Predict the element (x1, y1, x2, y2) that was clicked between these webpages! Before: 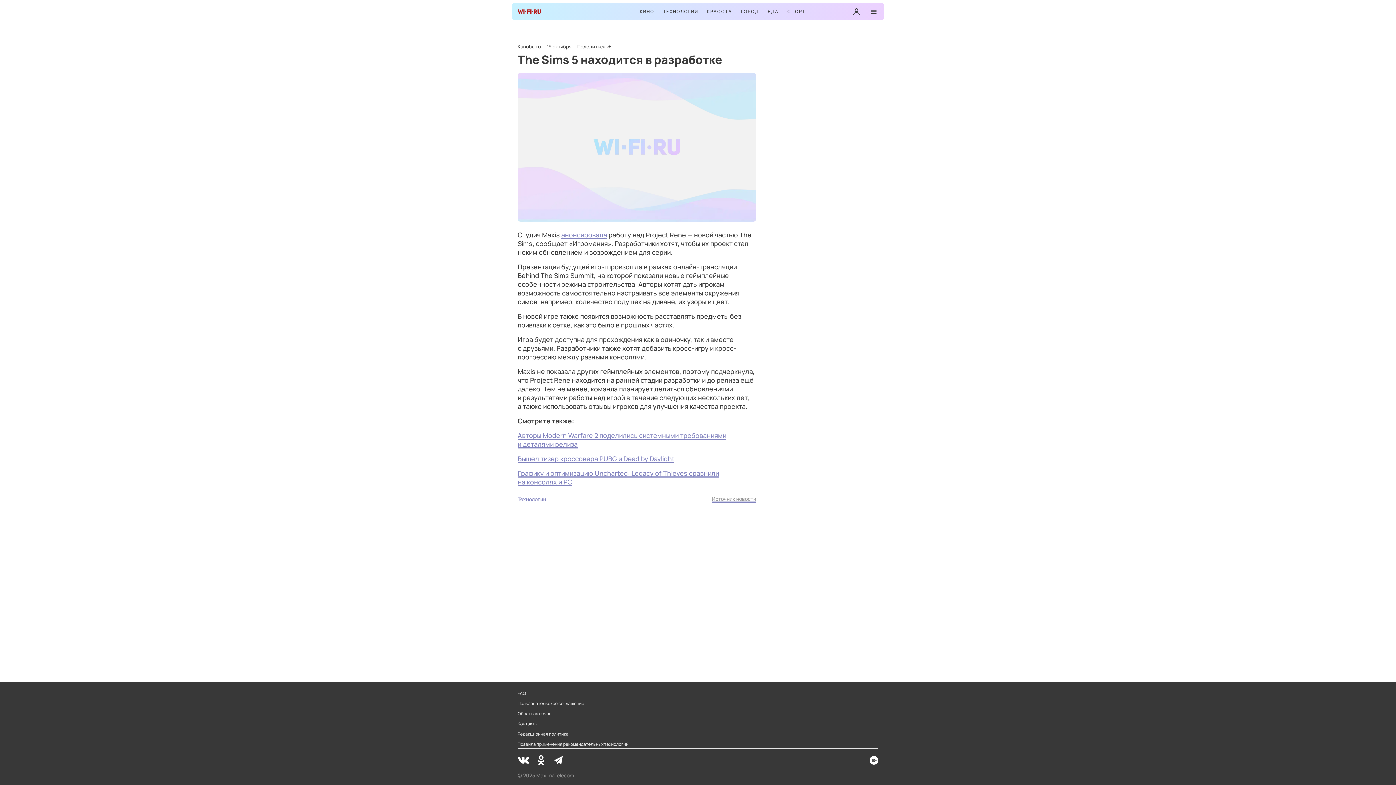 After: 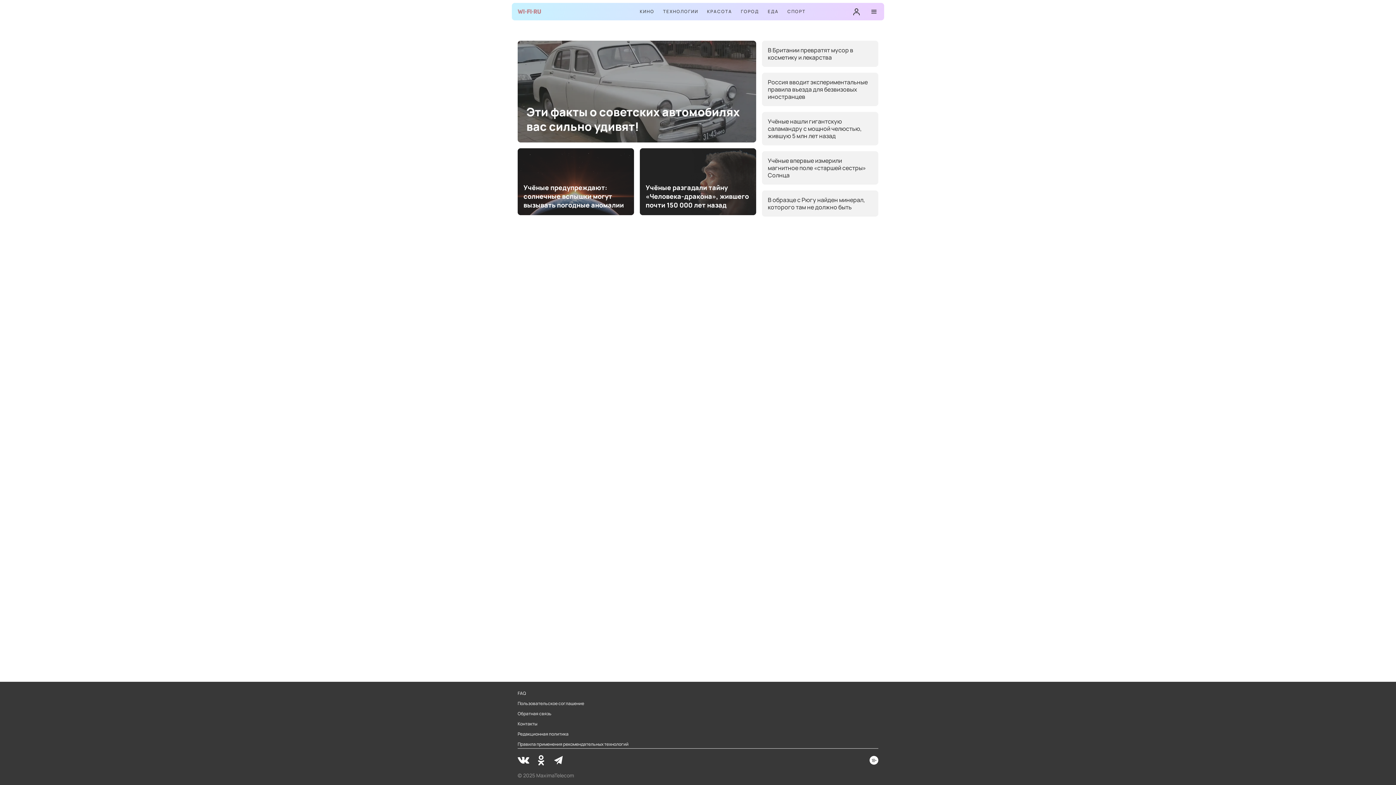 Action: bbox: (517, 5, 541, 17)